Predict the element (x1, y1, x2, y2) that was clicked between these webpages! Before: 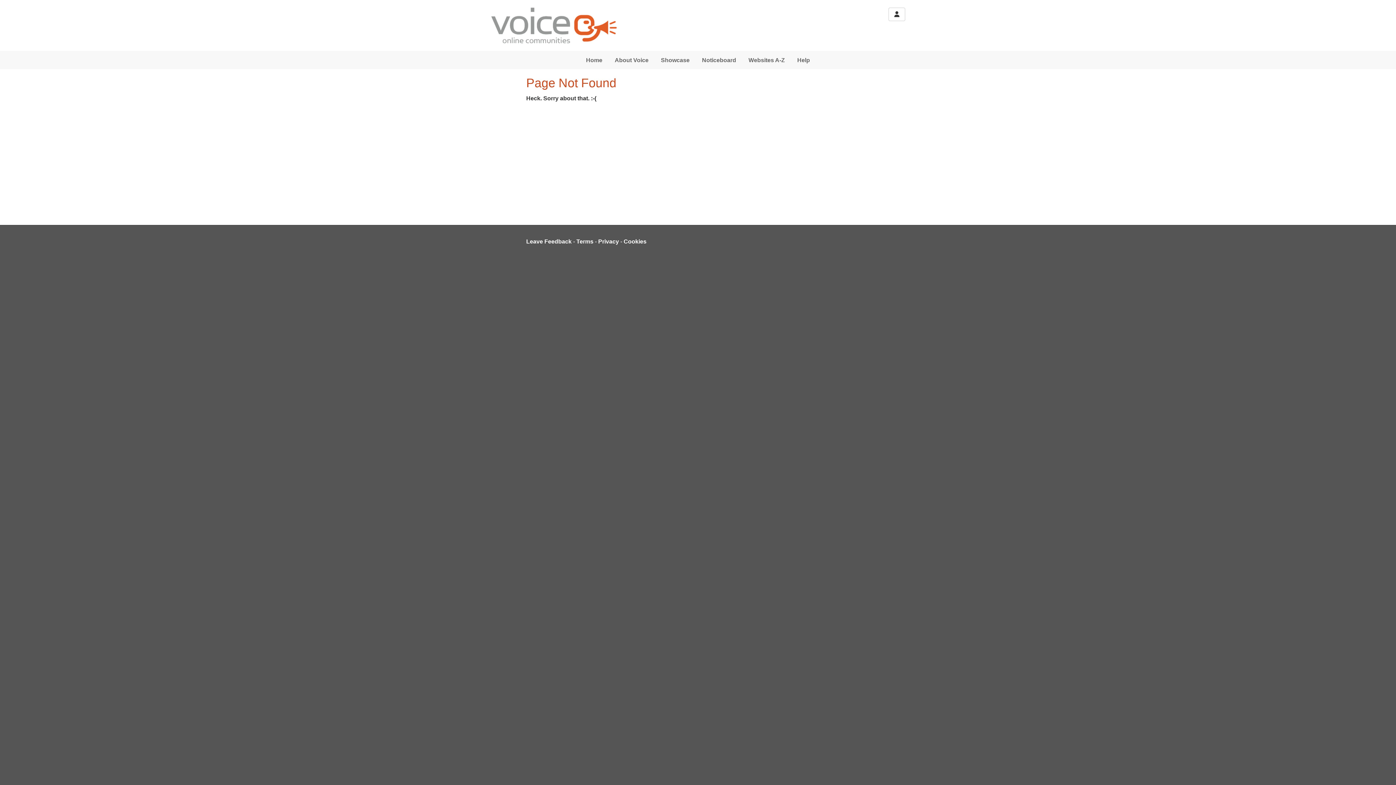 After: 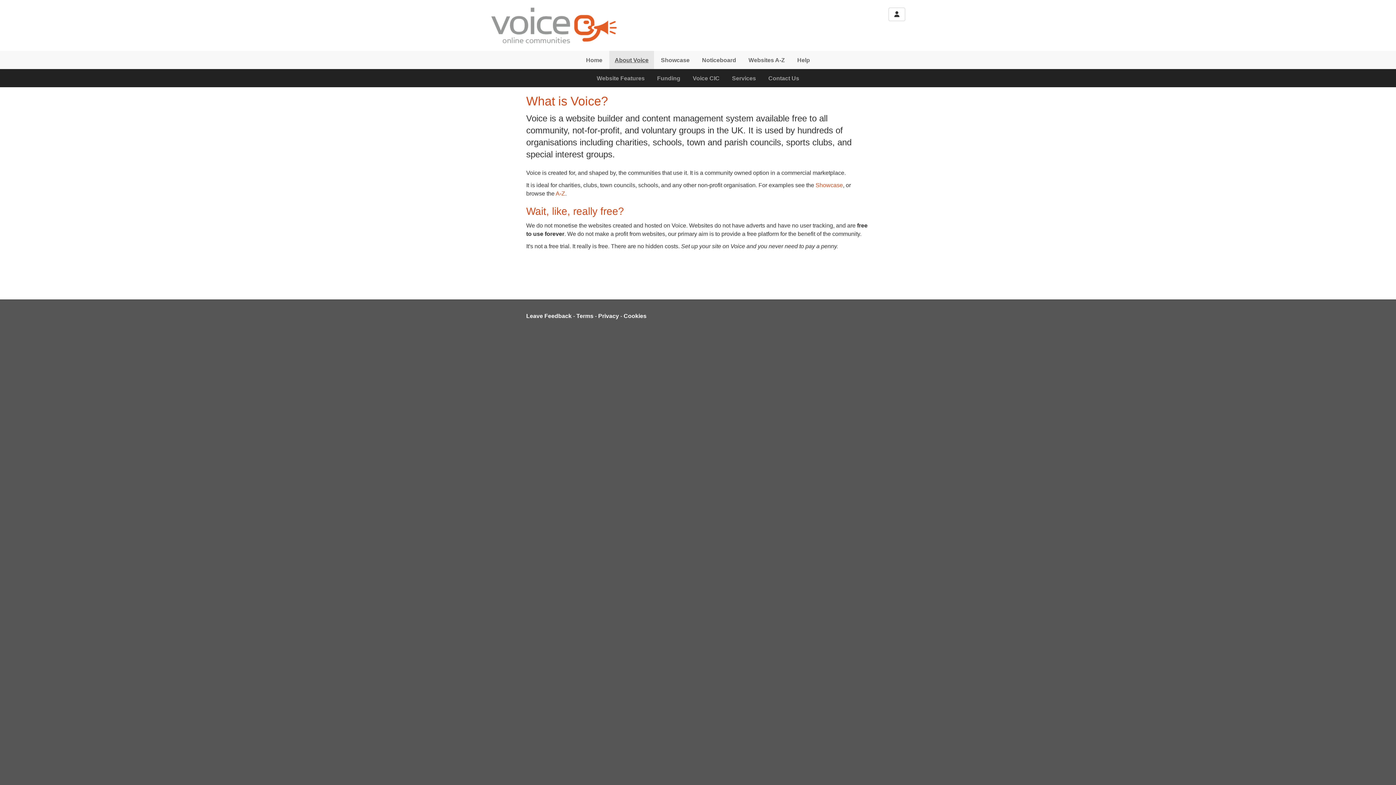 Action: bbox: (609, 50, 654, 69) label: About Voice